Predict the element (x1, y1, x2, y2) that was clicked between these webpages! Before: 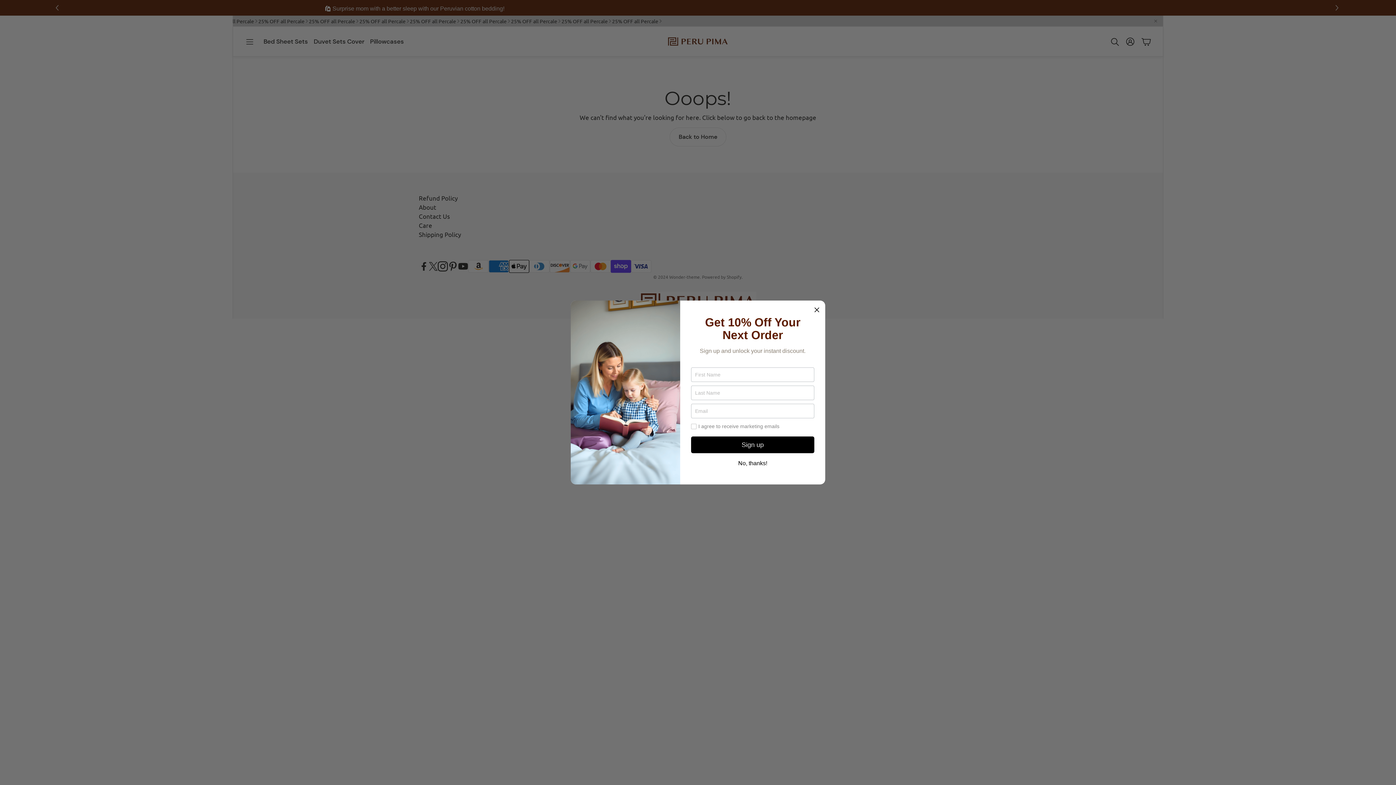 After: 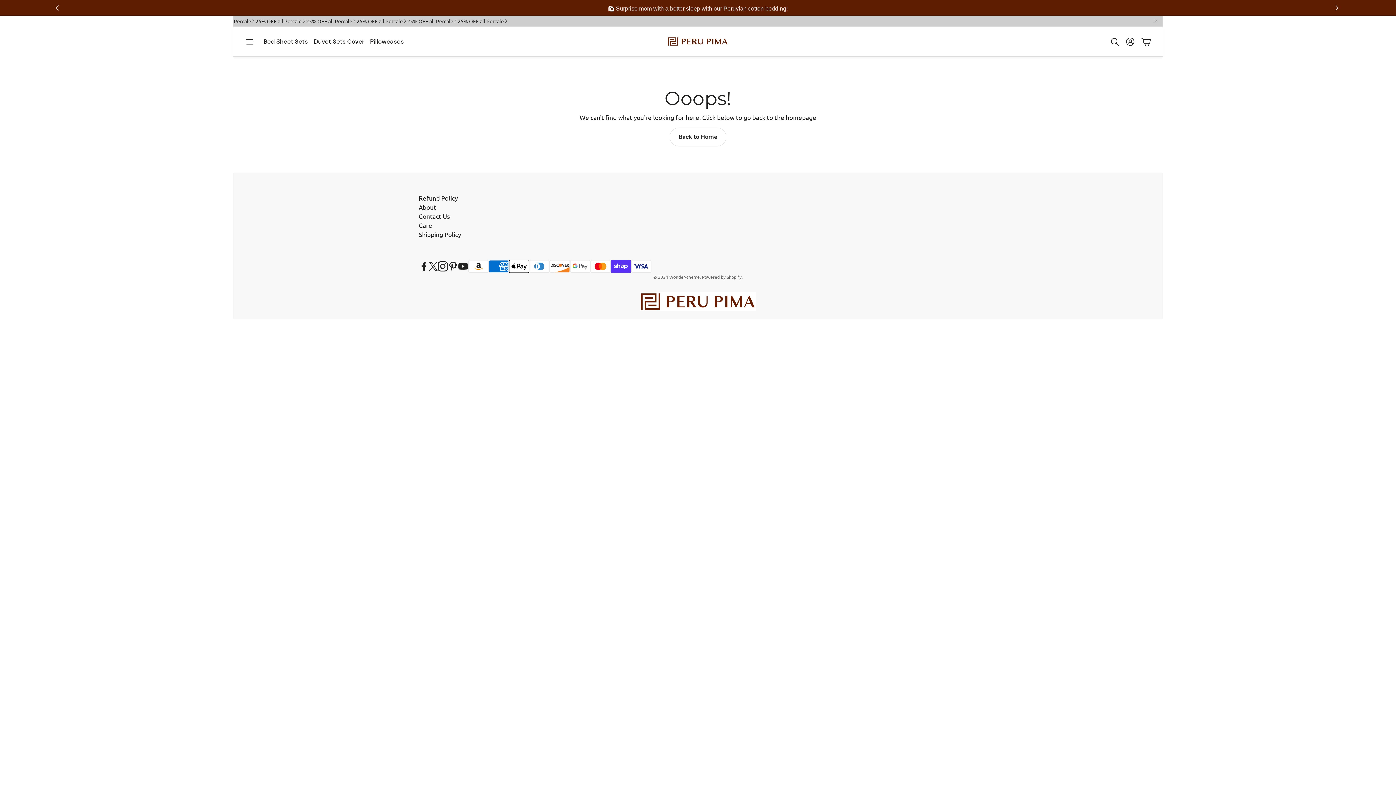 Action: label: No, thanks! bbox: (738, 460, 767, 466)